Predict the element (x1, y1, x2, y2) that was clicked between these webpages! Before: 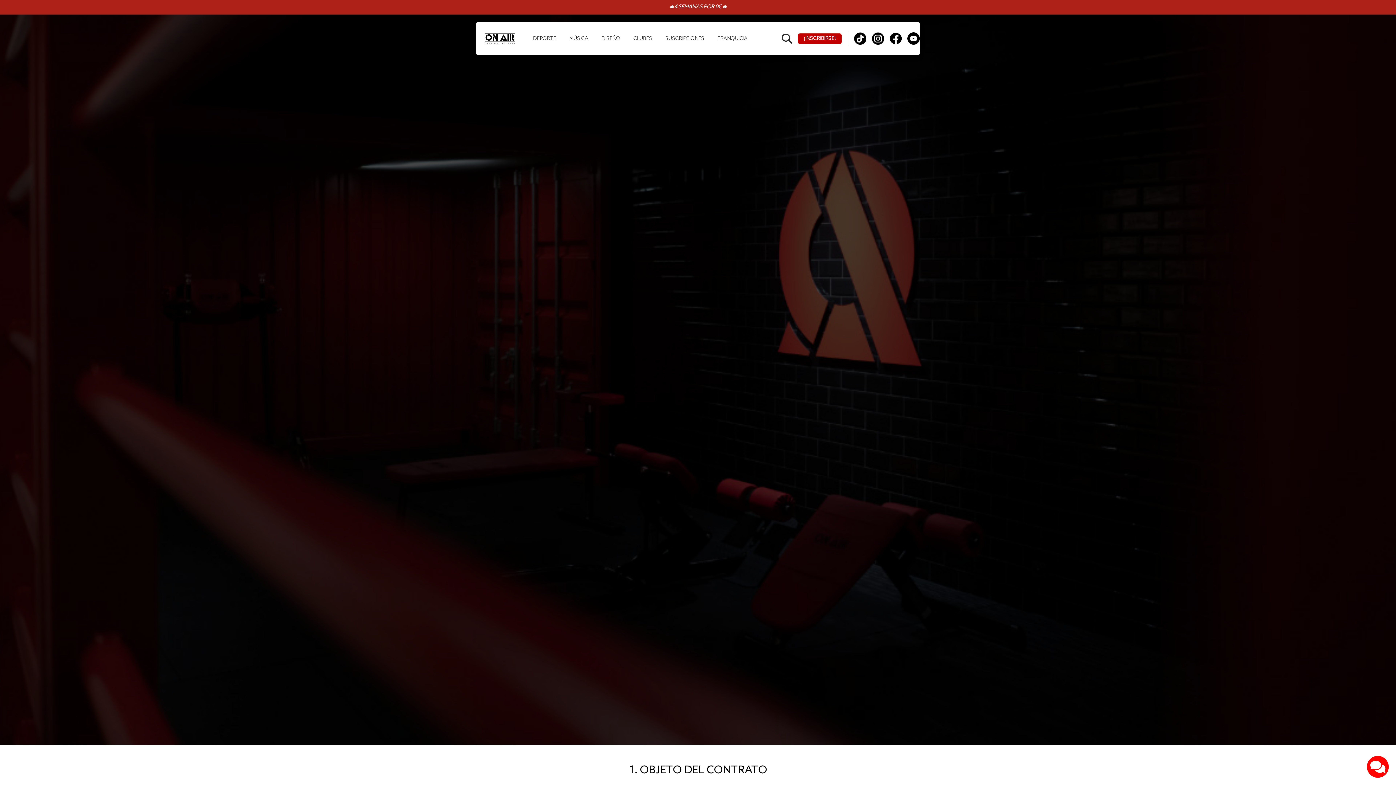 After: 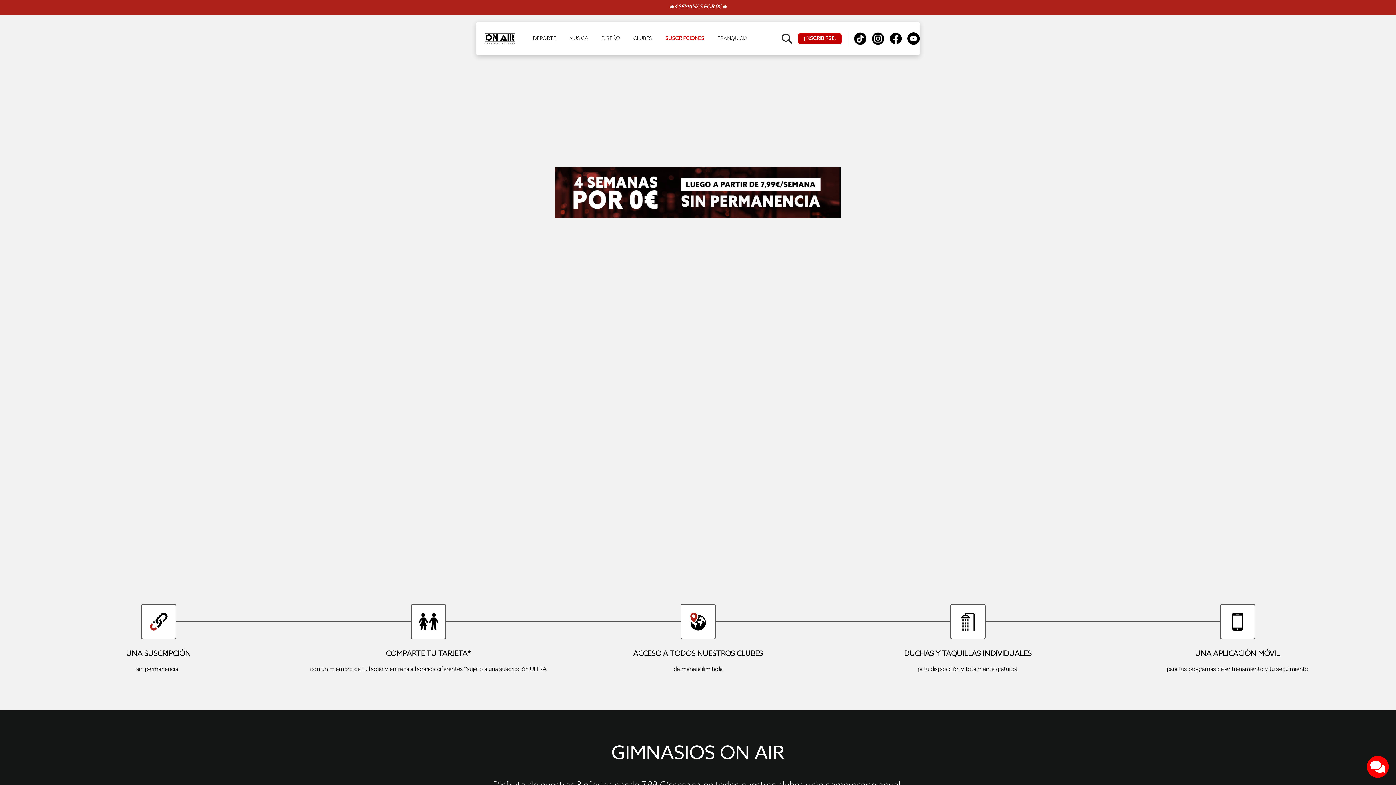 Action: bbox: (665, 35, 704, 41) label: SUSCRIPCIONES